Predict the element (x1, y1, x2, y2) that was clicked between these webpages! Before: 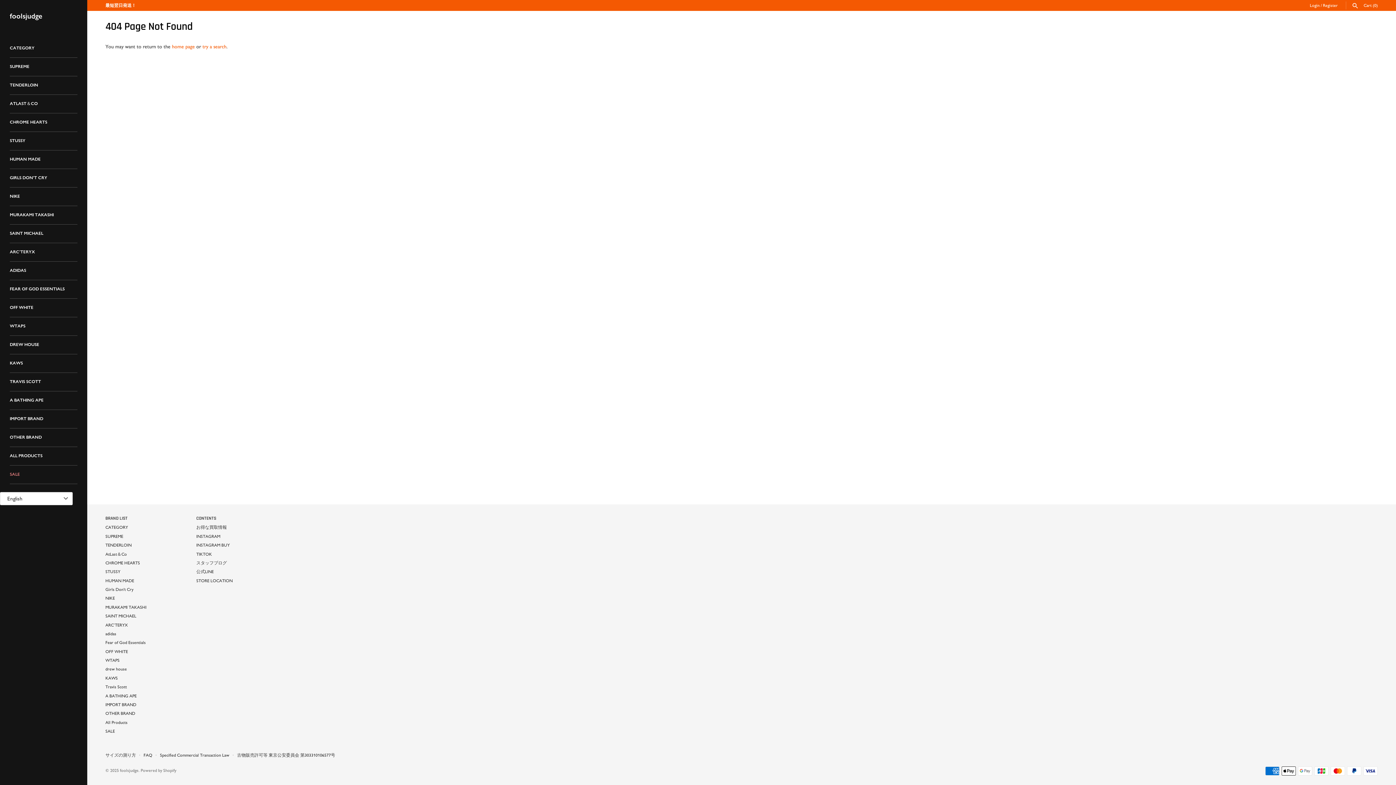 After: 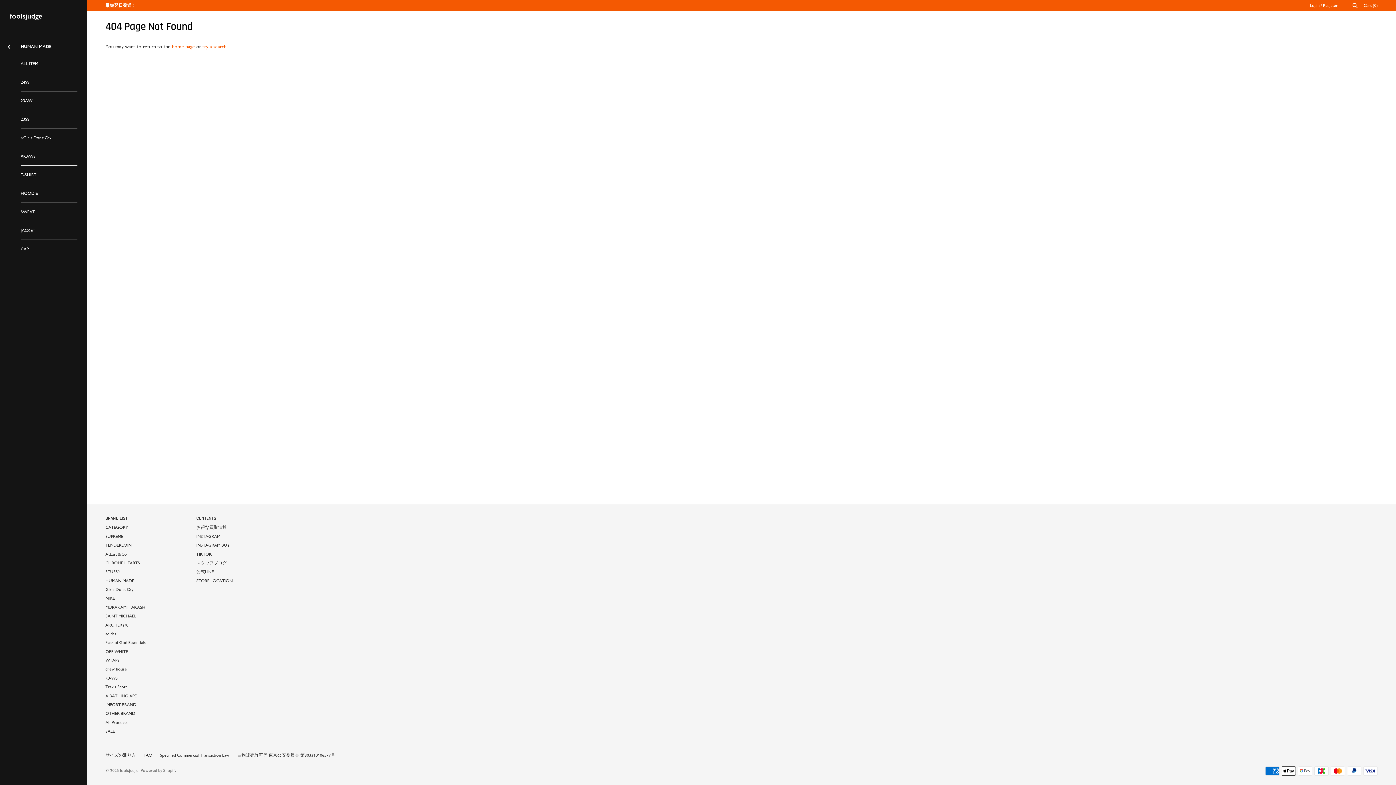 Action: label: HUMAN MADE bbox: (9, 150, 77, 169)